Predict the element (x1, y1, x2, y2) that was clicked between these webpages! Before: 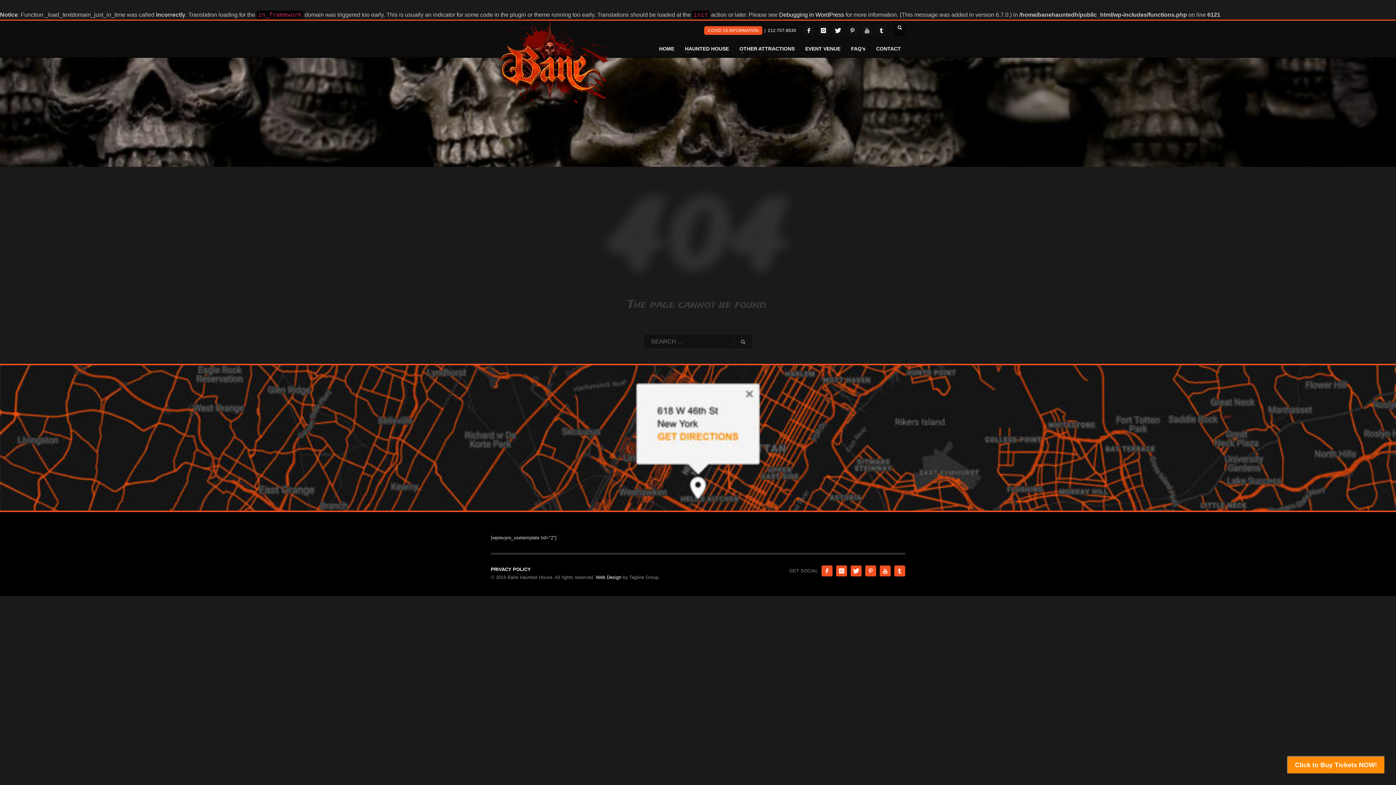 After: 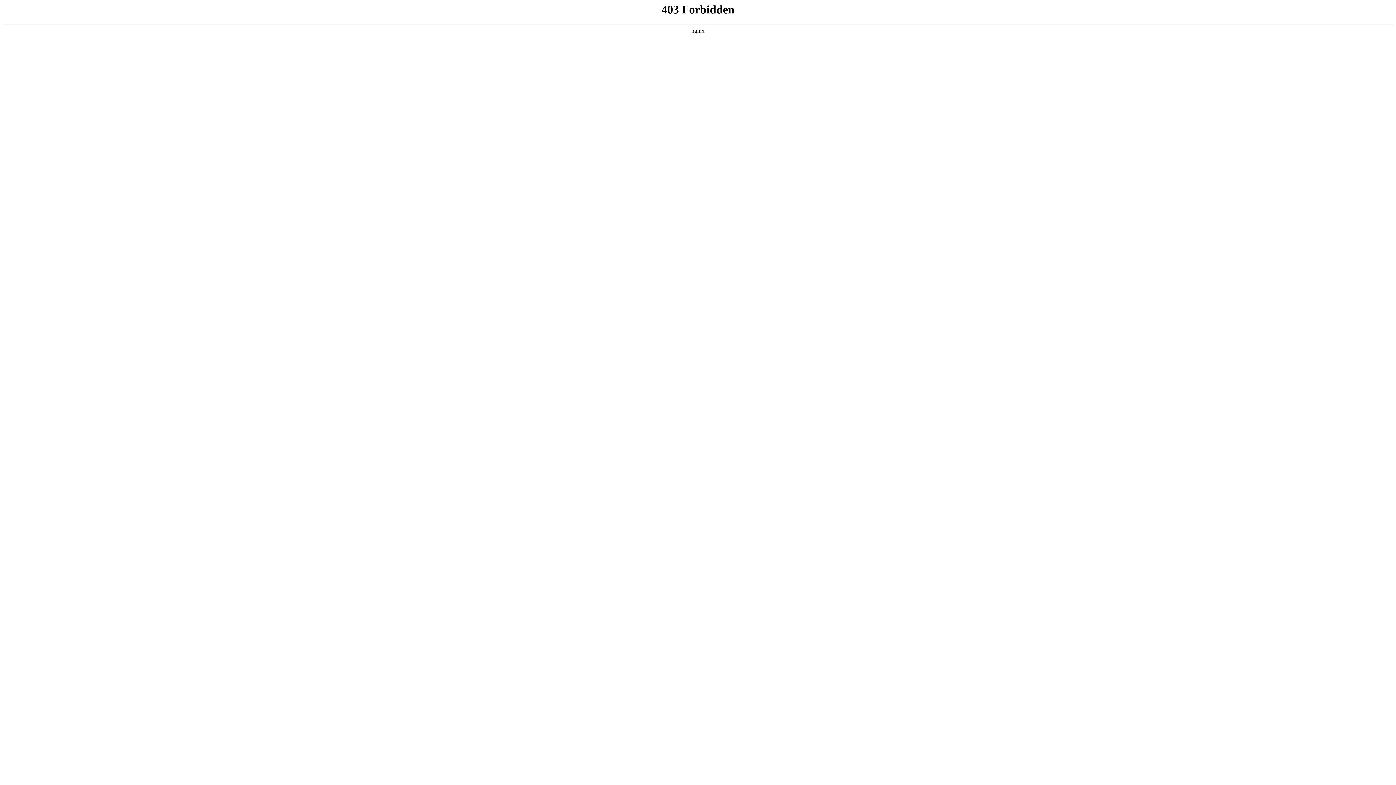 Action: label: Debugging in WordPress bbox: (779, 11, 844, 17)